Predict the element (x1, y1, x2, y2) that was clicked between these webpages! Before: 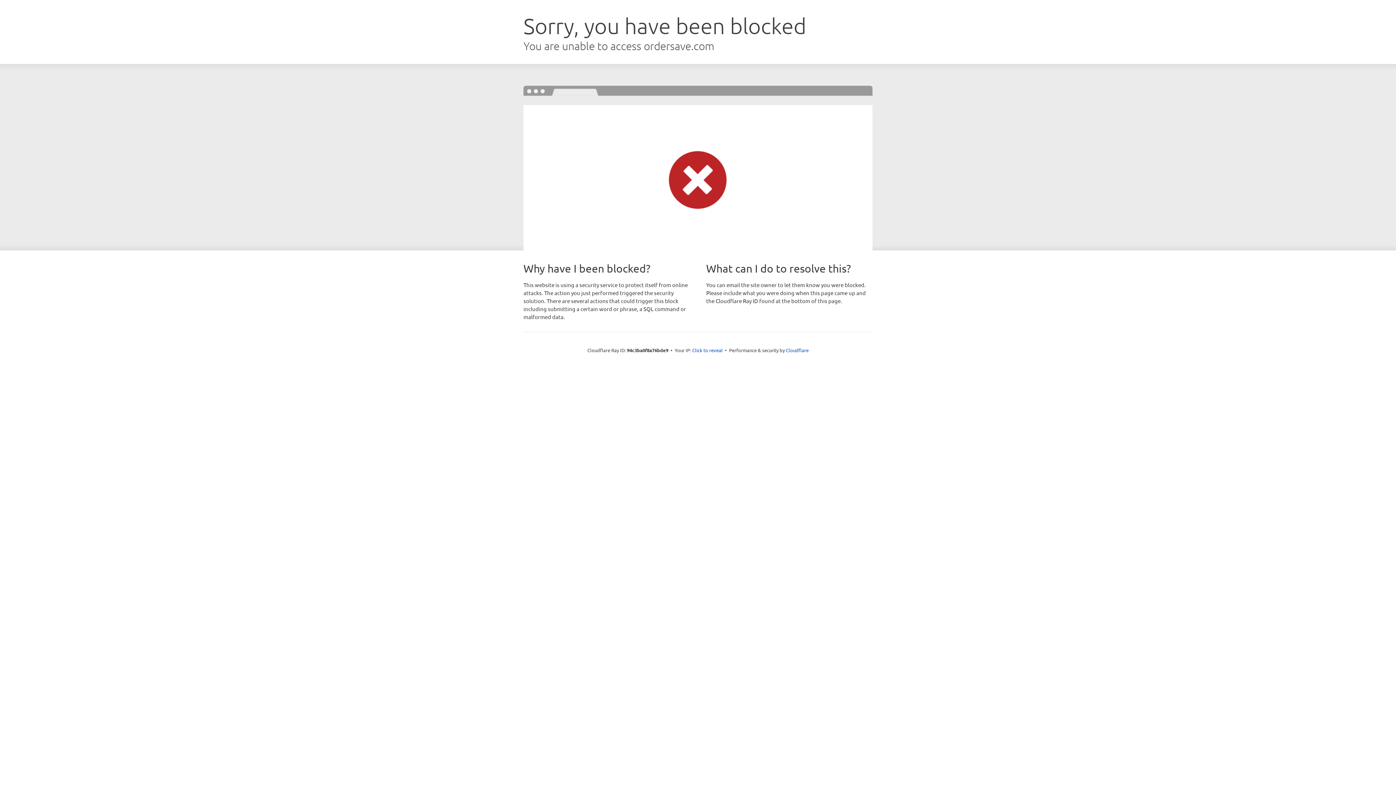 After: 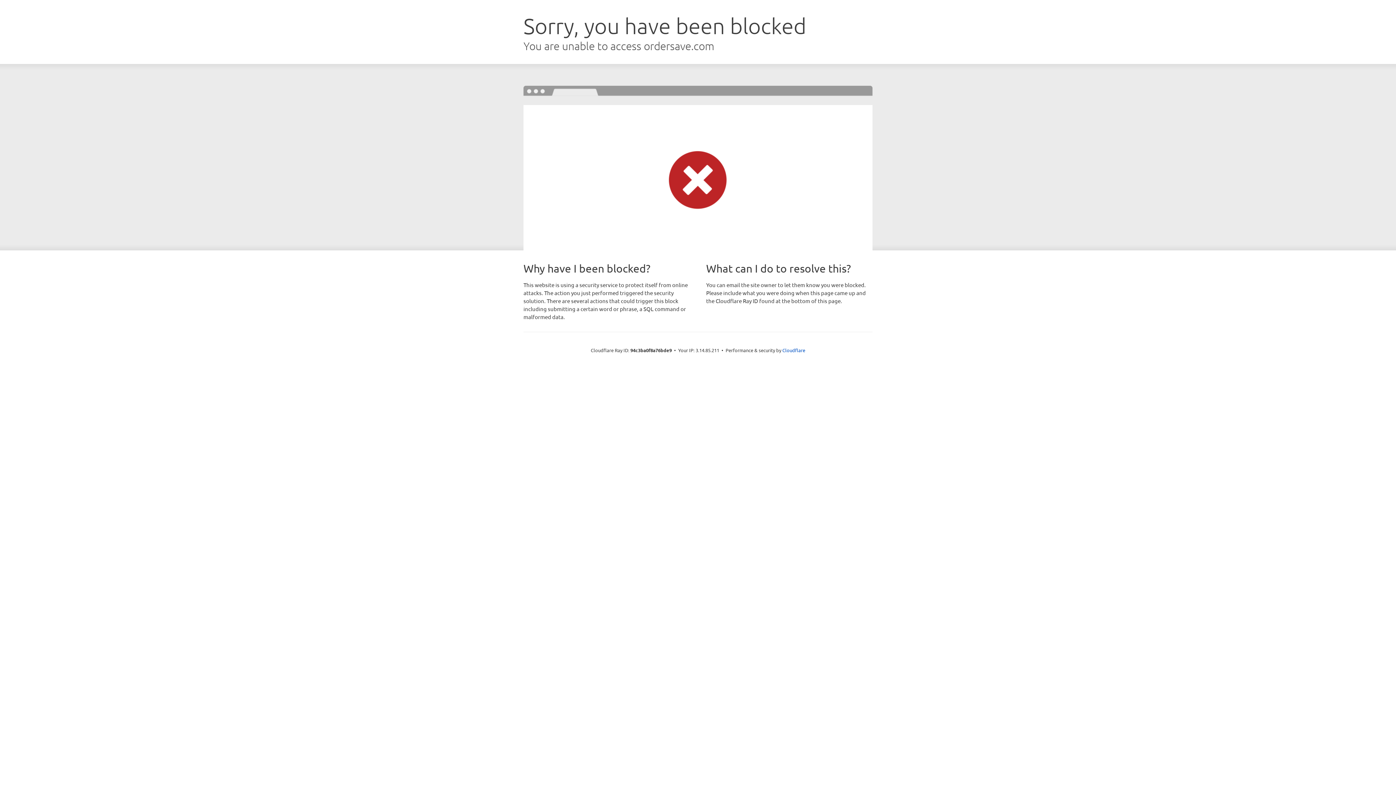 Action: bbox: (692, 346, 722, 353) label: Click to reveal